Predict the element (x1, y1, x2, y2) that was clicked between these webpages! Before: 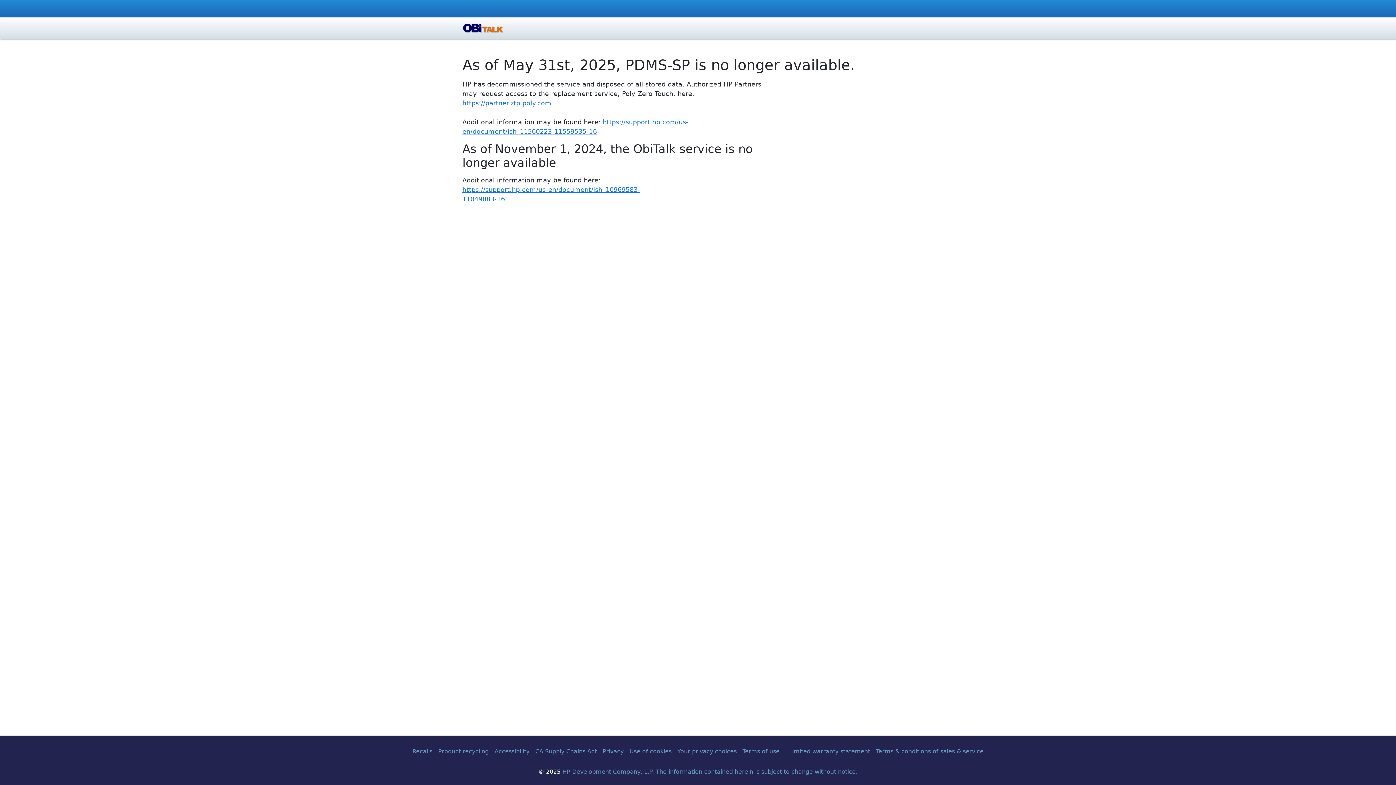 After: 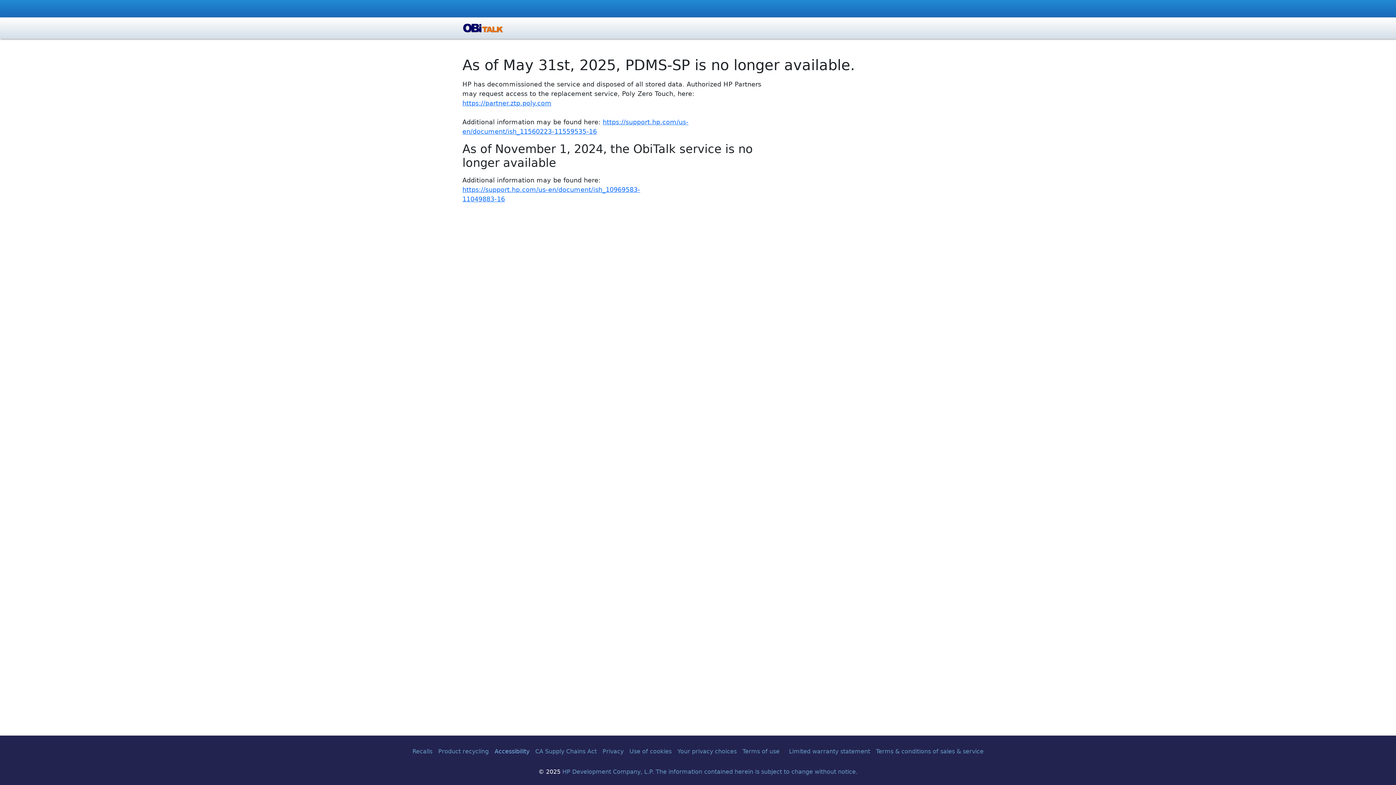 Action: bbox: (494, 748, 529, 755) label: Accessibility